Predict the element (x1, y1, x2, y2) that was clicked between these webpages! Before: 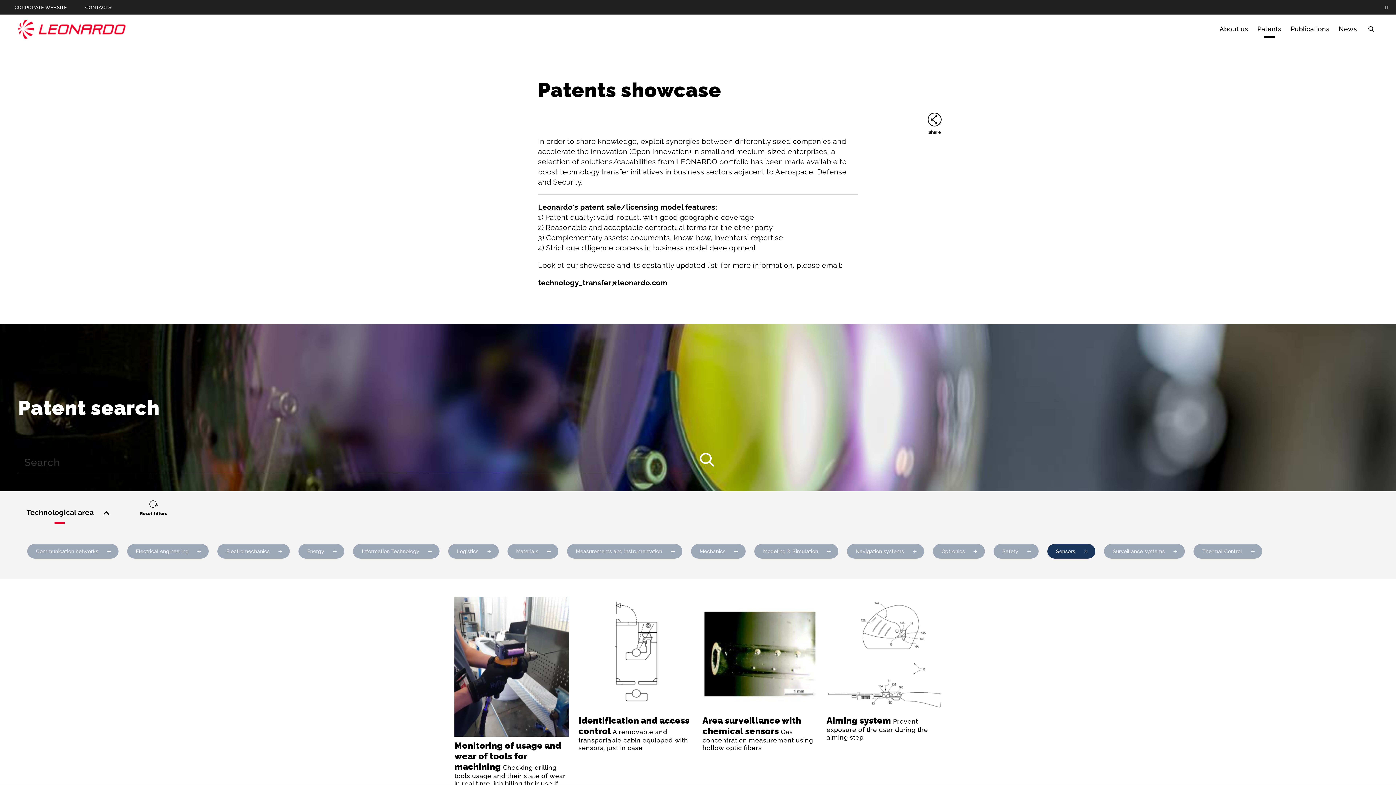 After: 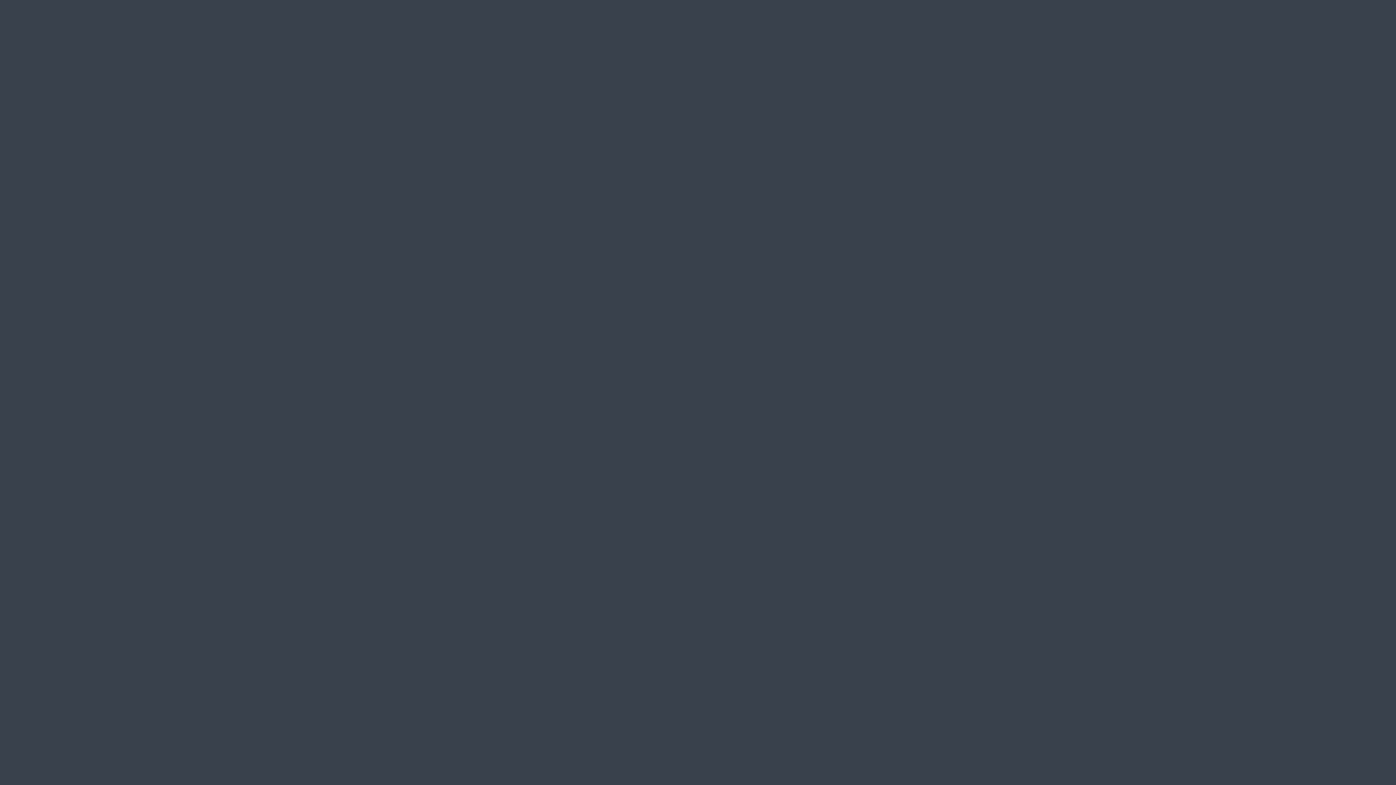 Action: bbox: (0, 0, 70, 15) label: Go to Corporate Website page 